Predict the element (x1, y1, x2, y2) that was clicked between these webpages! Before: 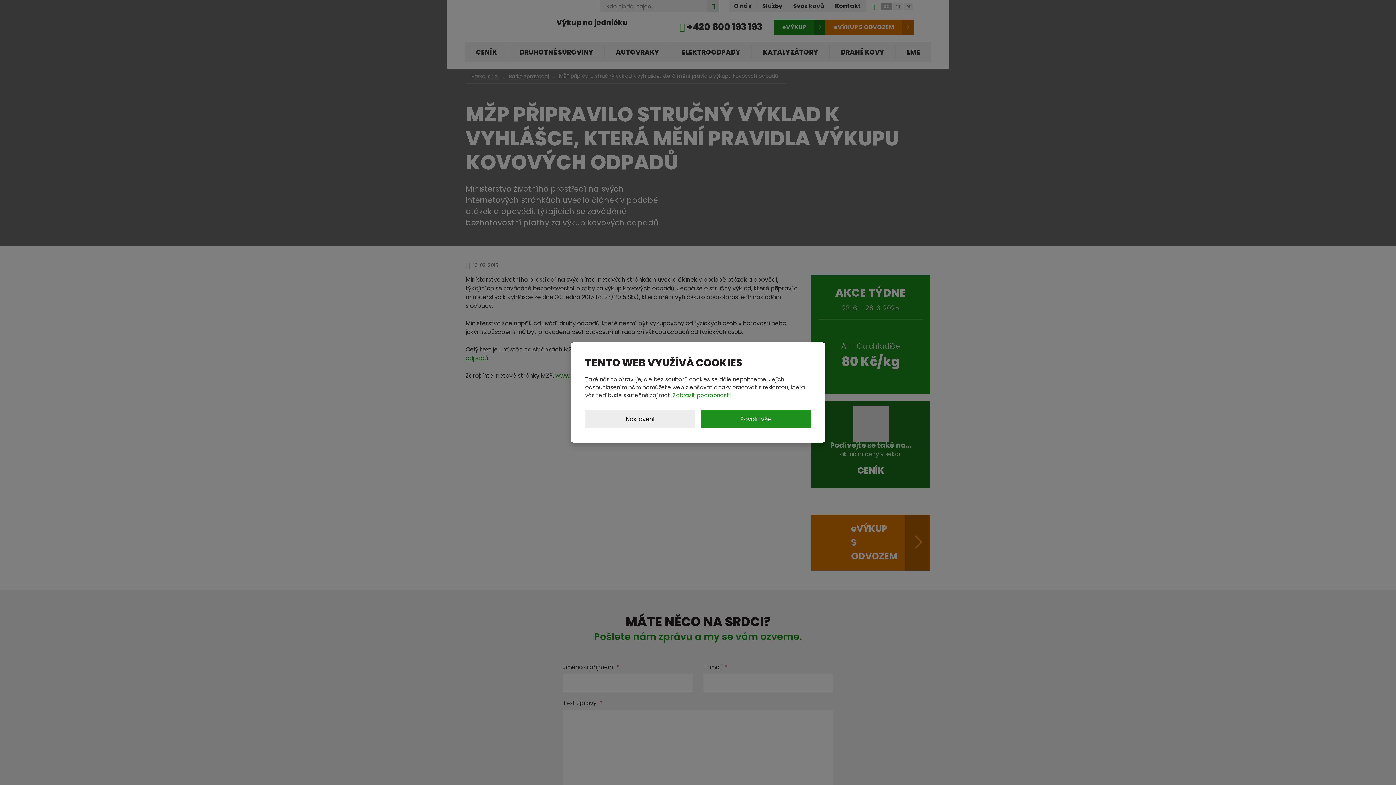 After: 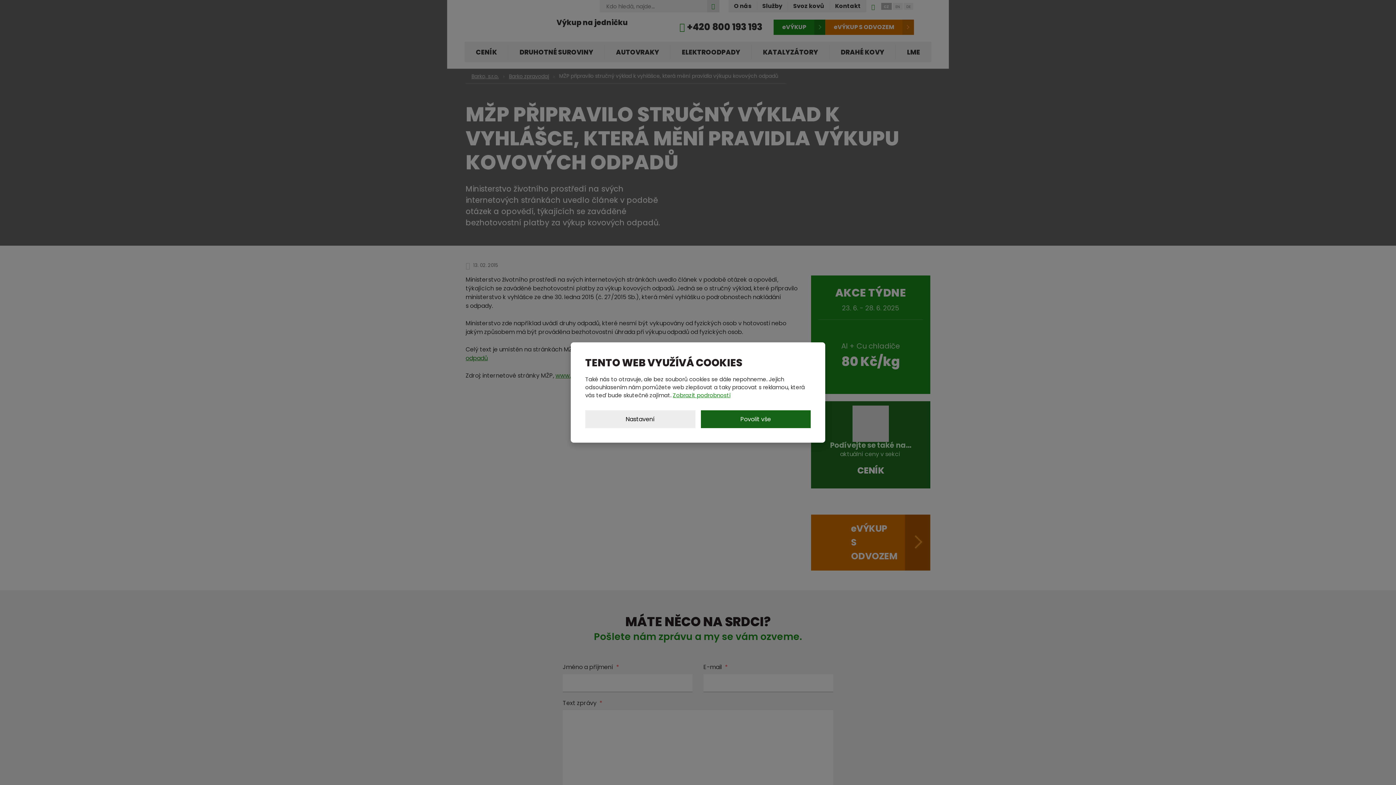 Action: bbox: (700, 410, 810, 428) label: Povolit vše